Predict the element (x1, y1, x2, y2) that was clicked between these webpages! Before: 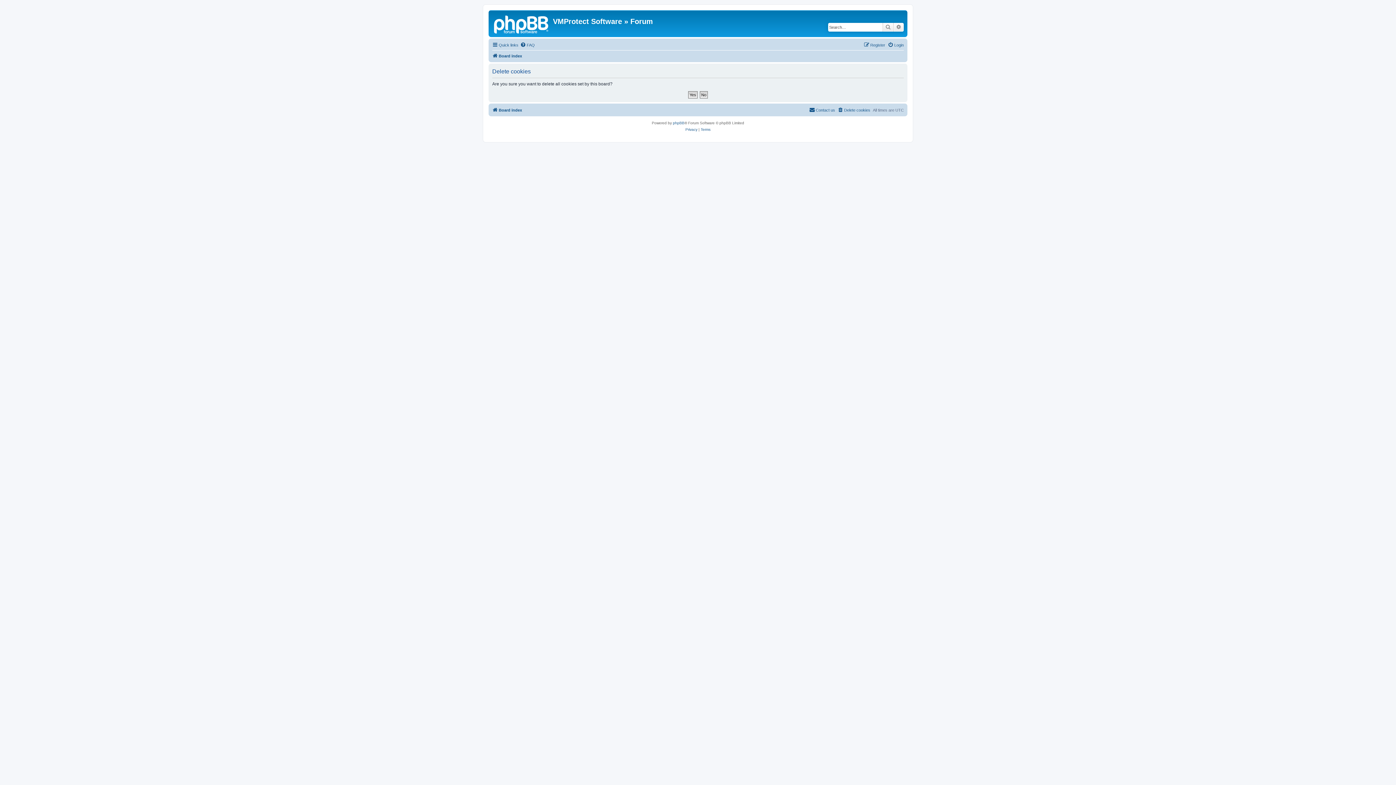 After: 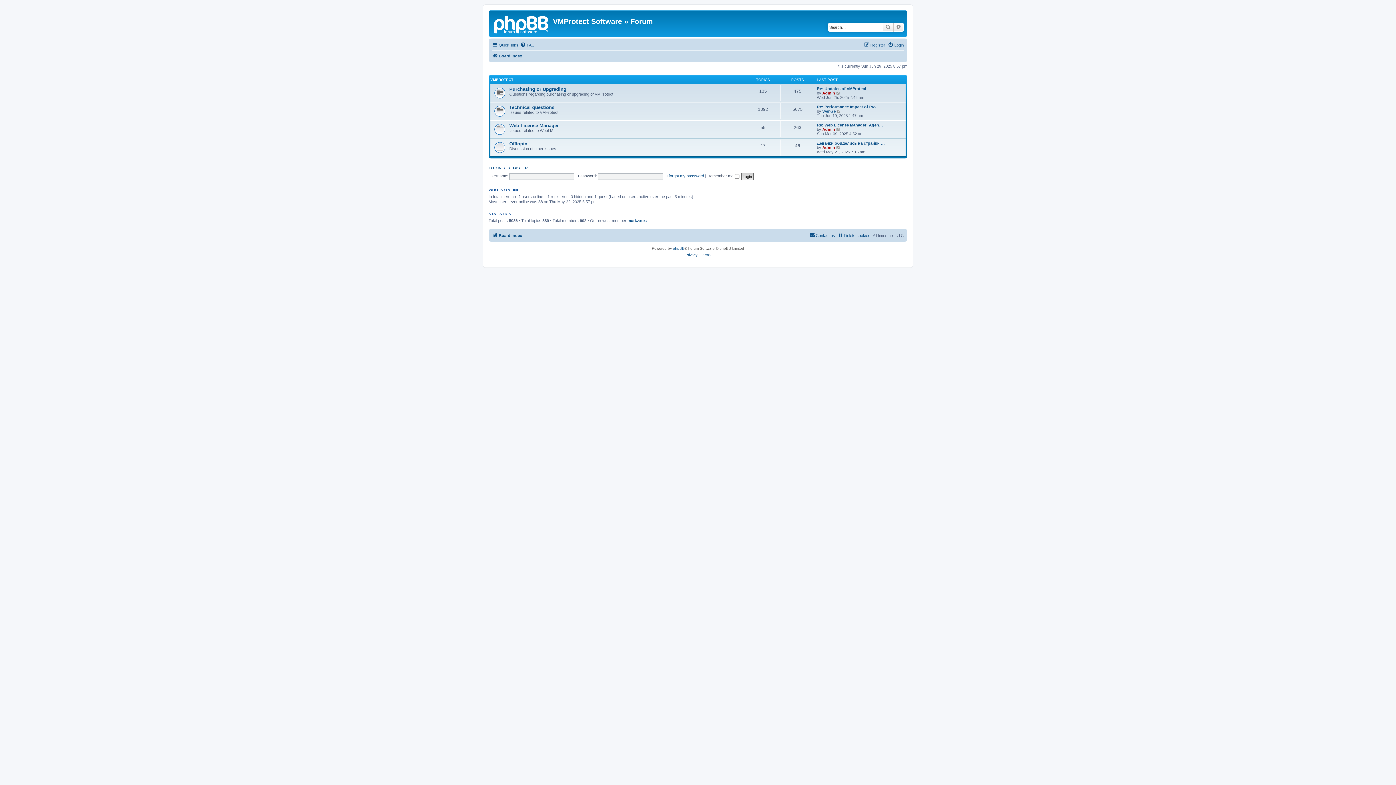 Action: bbox: (490, 12, 553, 35)